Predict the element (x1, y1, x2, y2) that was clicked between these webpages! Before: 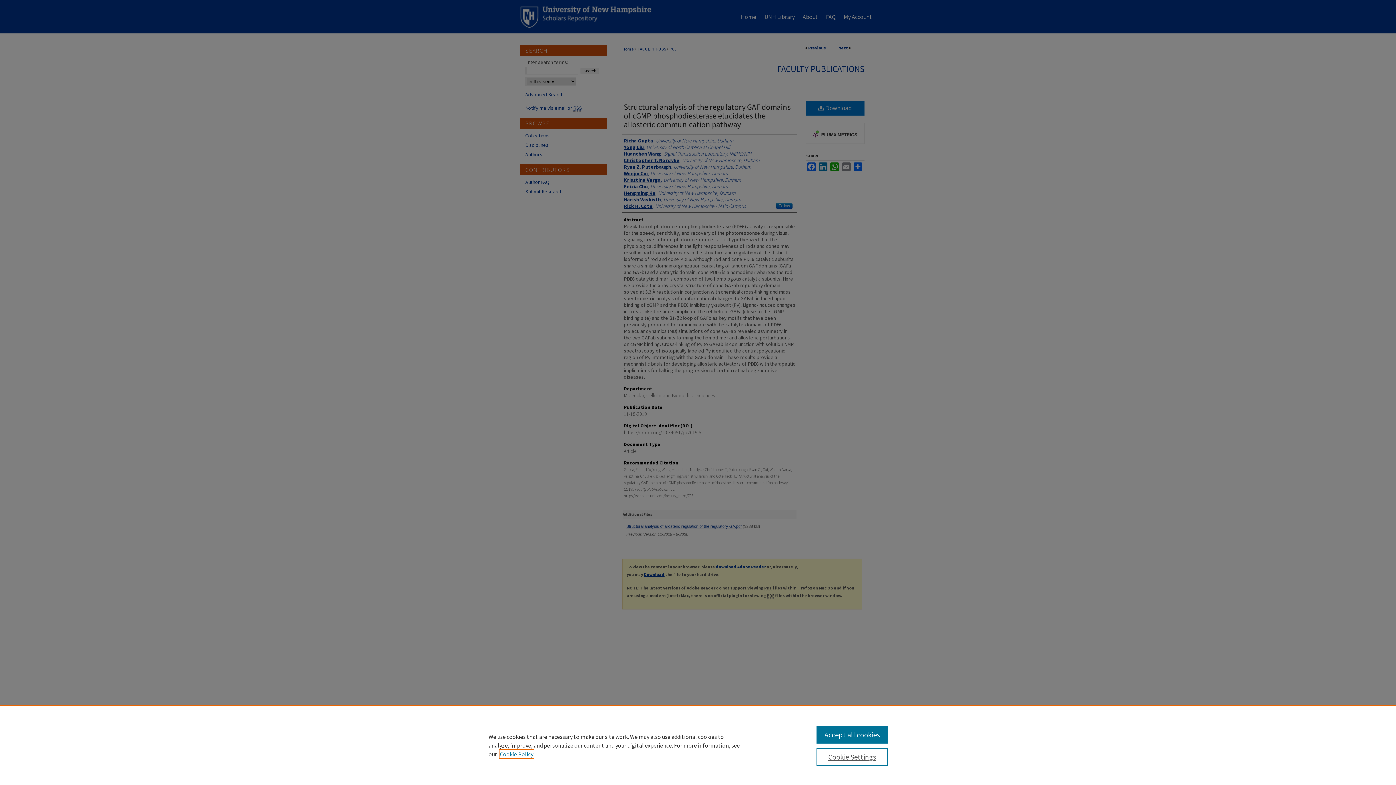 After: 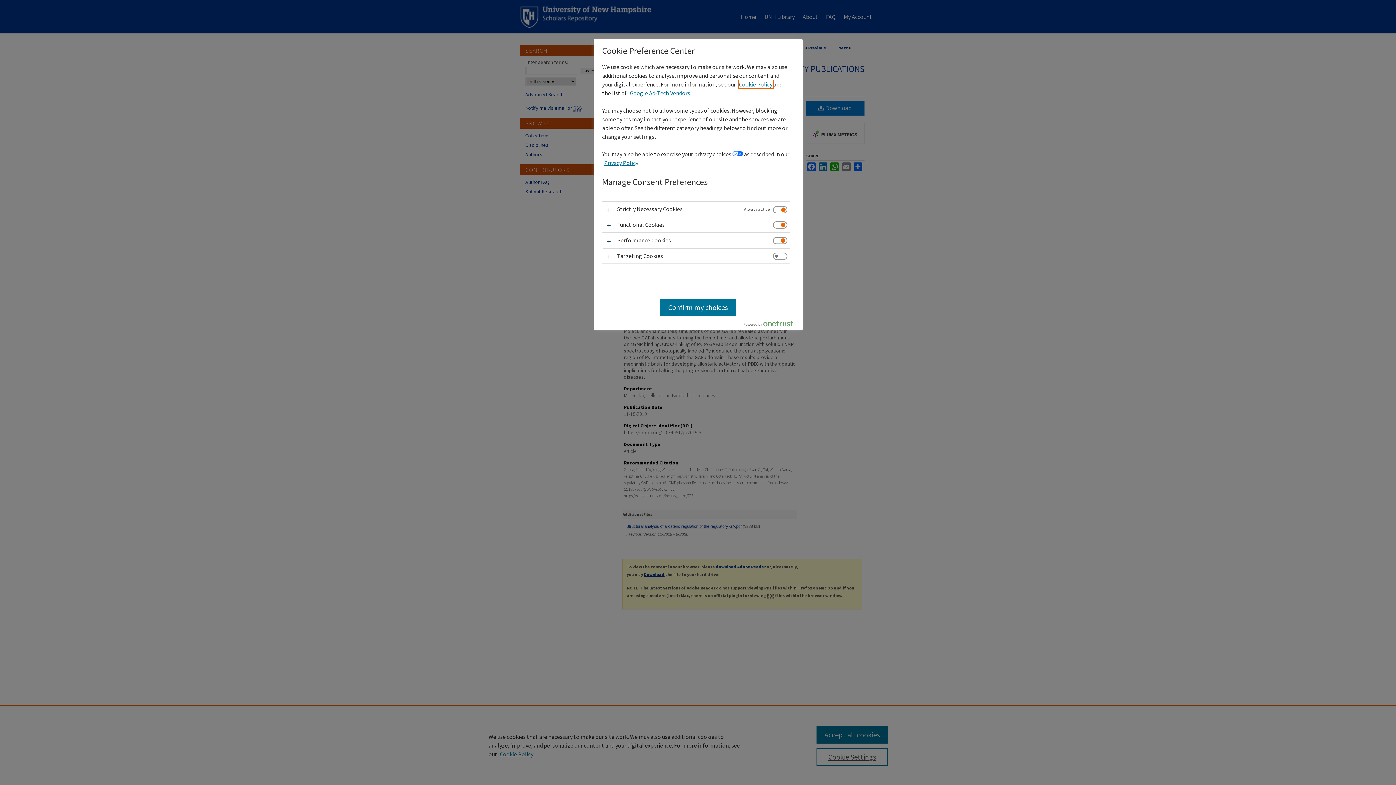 Action: label: Cookie Settings bbox: (816, 748, 887, 766)